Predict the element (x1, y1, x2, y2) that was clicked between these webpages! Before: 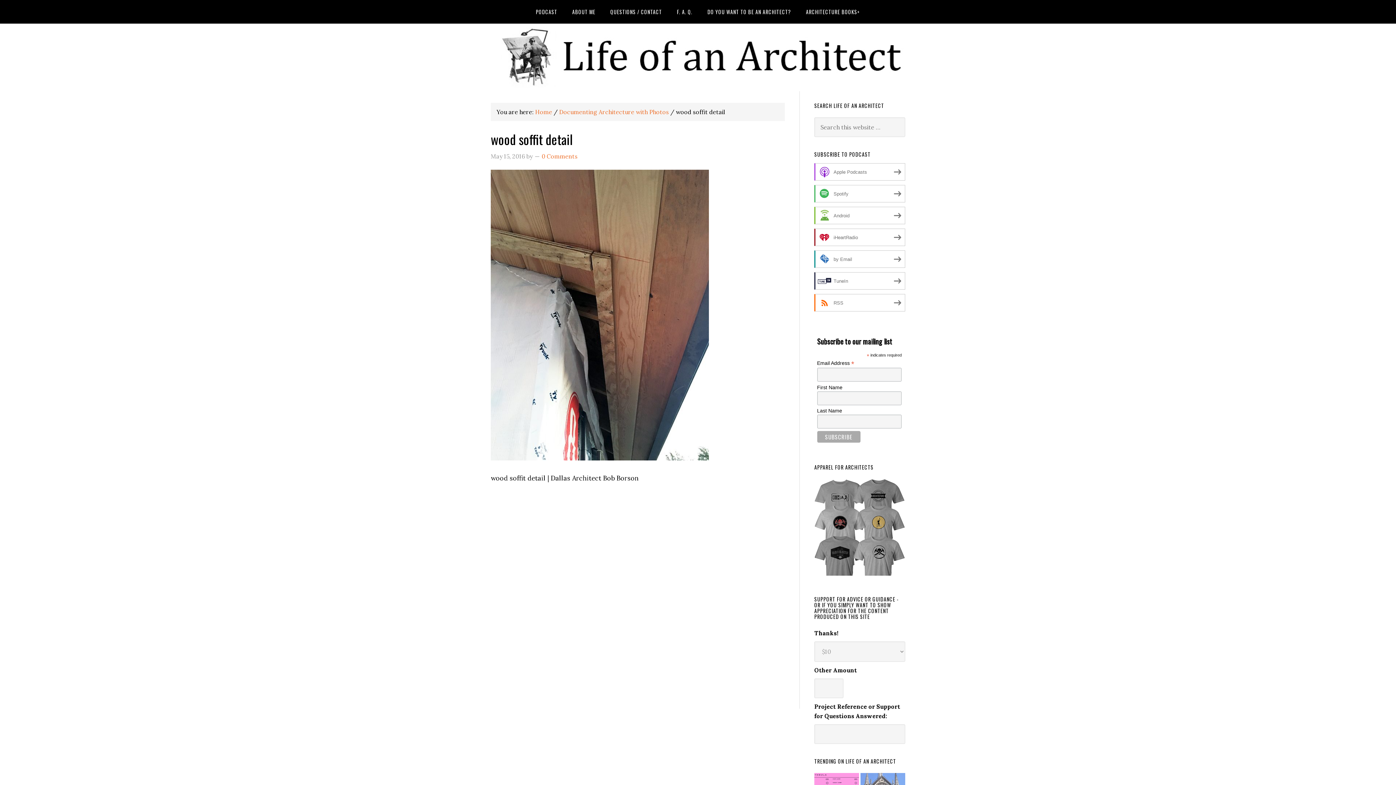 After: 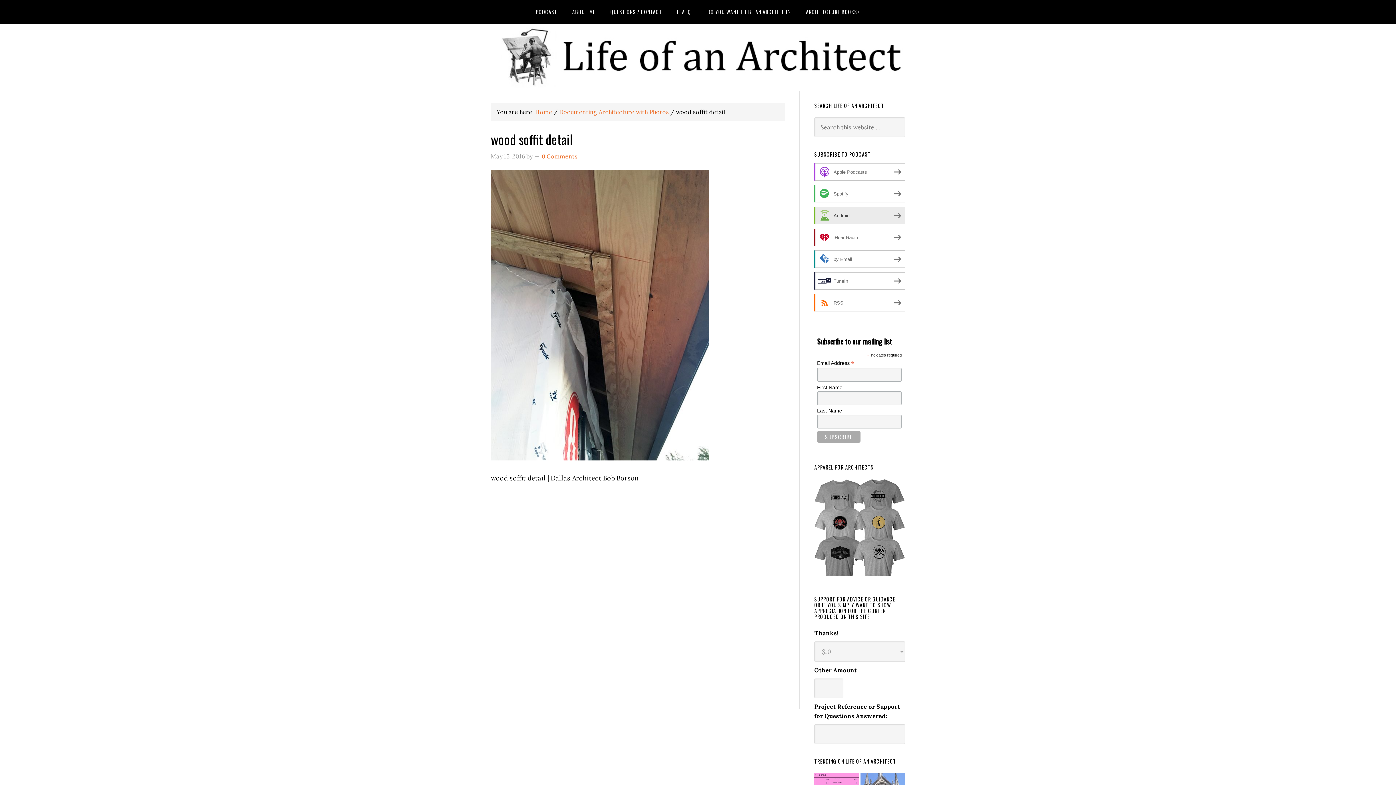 Action: label: Android bbox: (814, 207, 905, 224)